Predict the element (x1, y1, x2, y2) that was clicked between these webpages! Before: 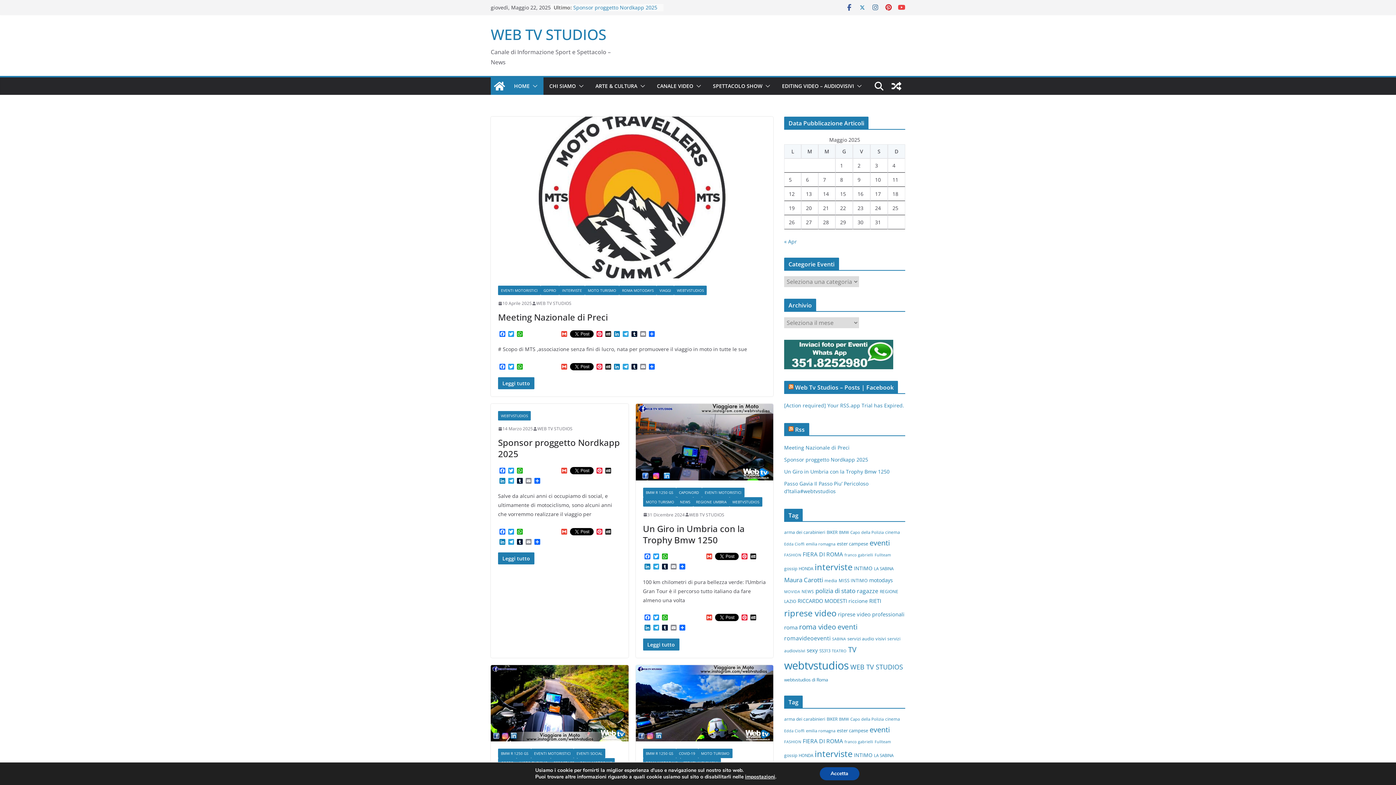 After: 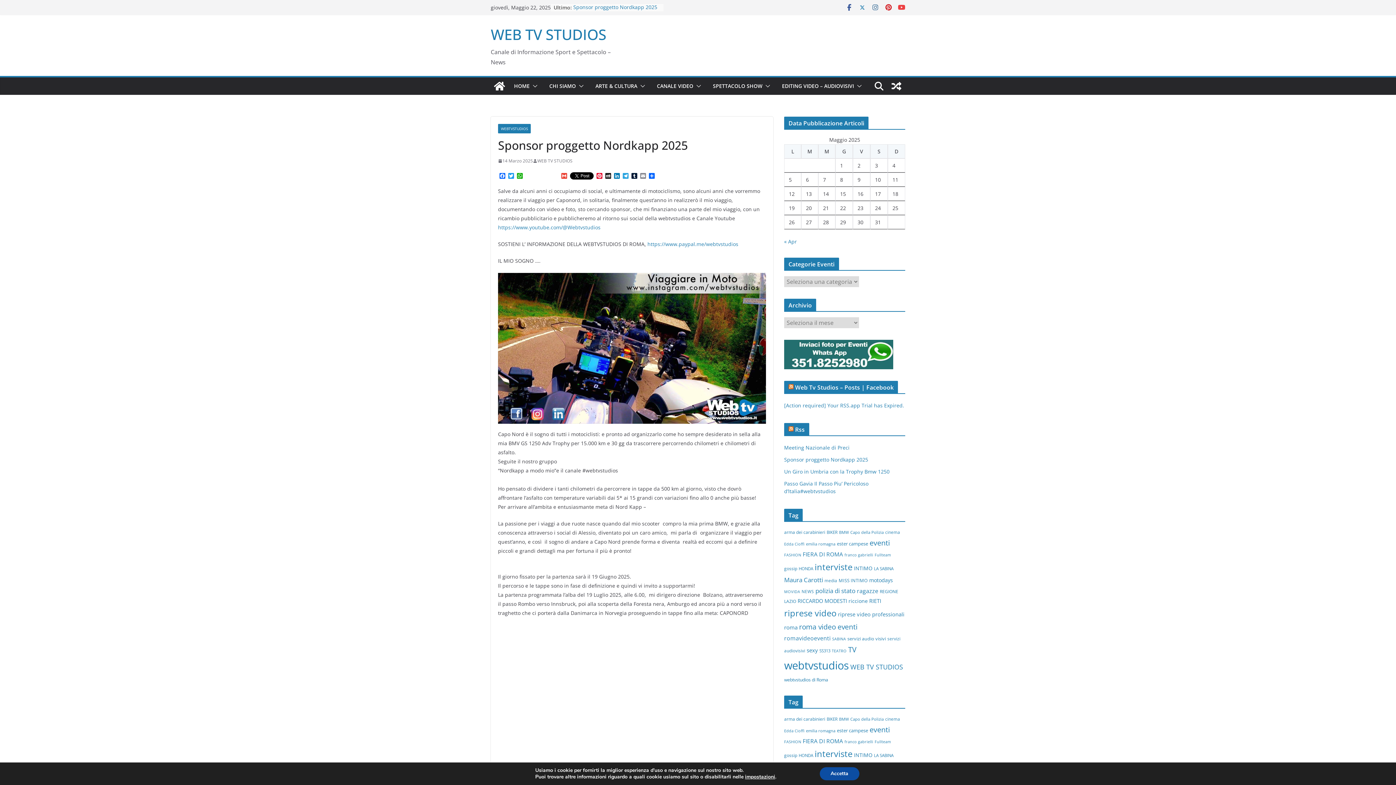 Action: label: Leggi tutto bbox: (498, 552, 534, 564)